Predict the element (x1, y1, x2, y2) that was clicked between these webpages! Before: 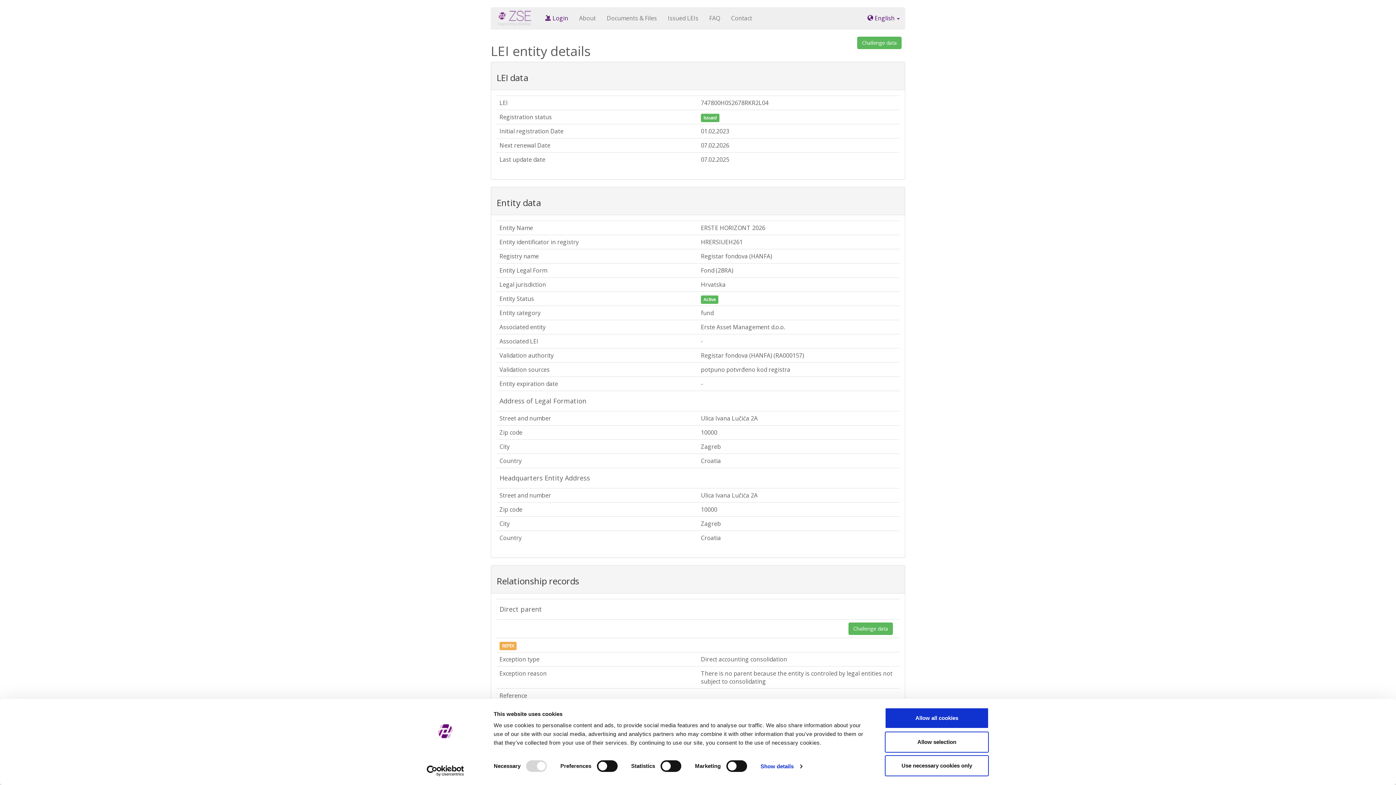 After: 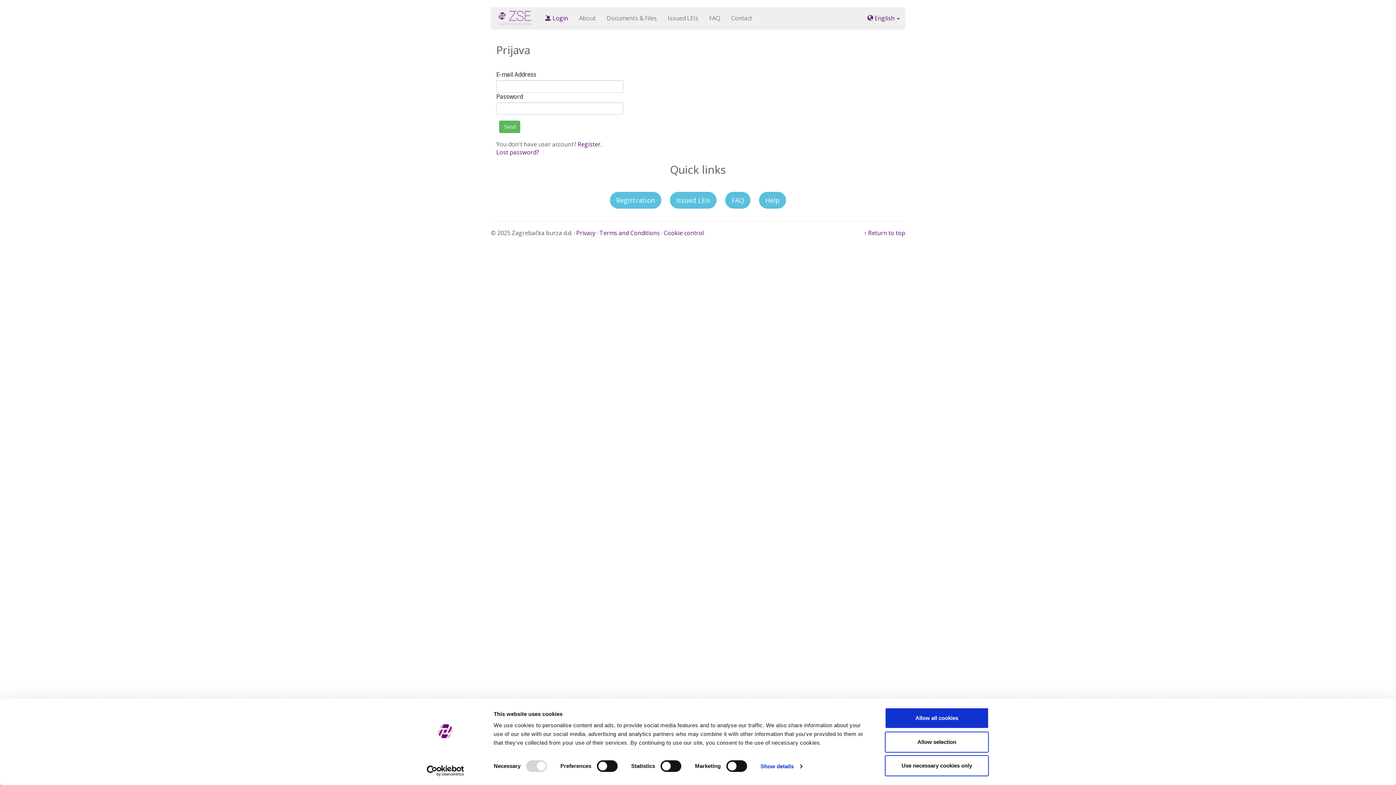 Action: label:  Login bbox: (540, 7, 573, 29)